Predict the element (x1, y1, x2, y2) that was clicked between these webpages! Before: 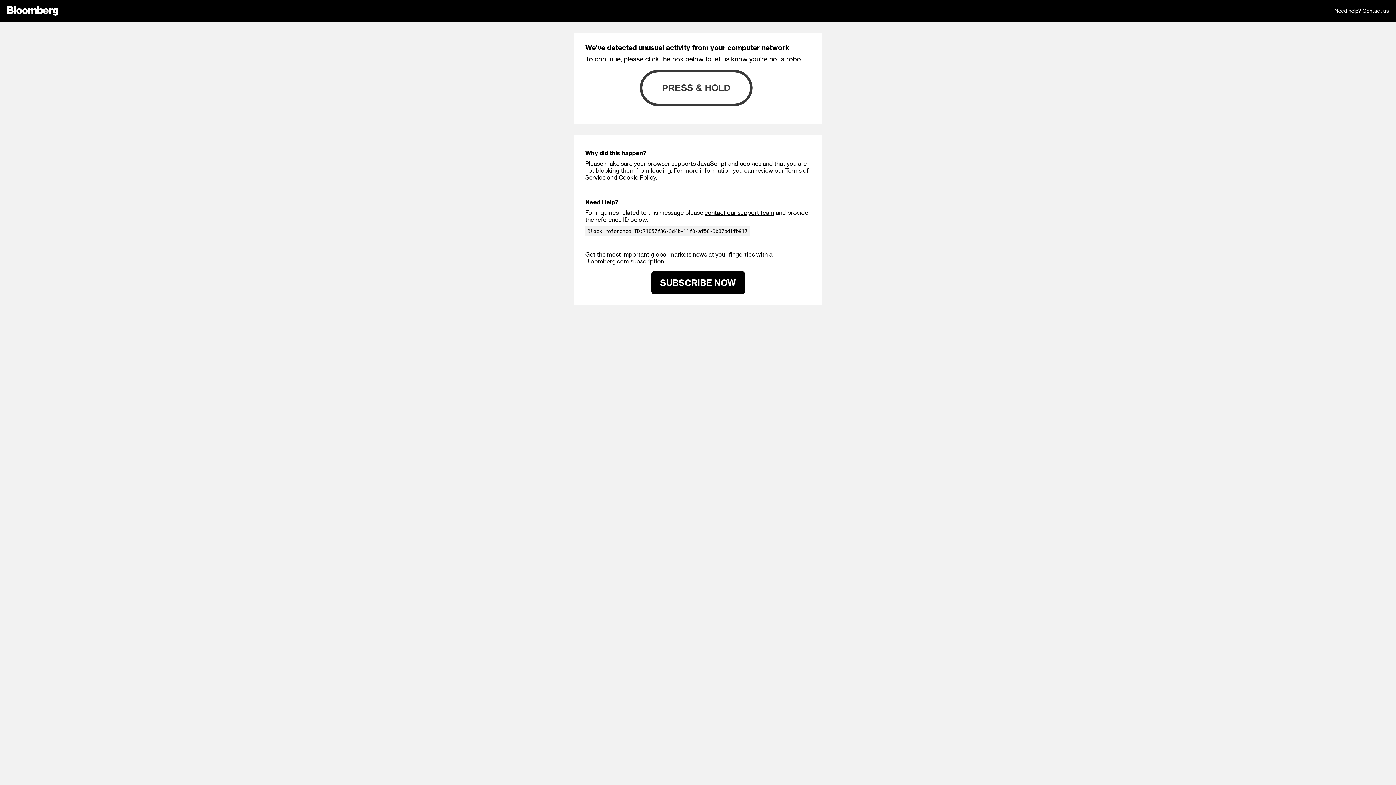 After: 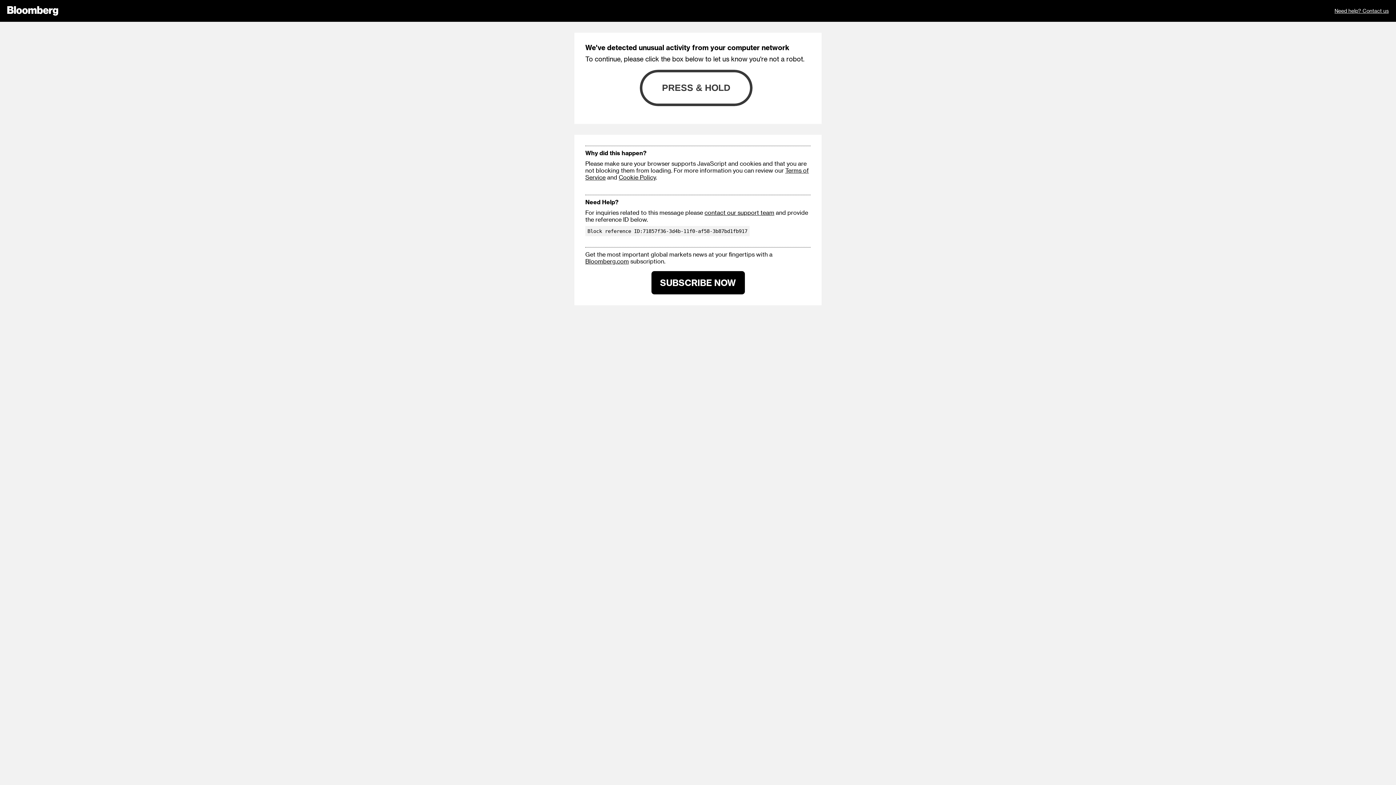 Action: label: SUBSCRIBE NOW bbox: (651, 271, 744, 294)